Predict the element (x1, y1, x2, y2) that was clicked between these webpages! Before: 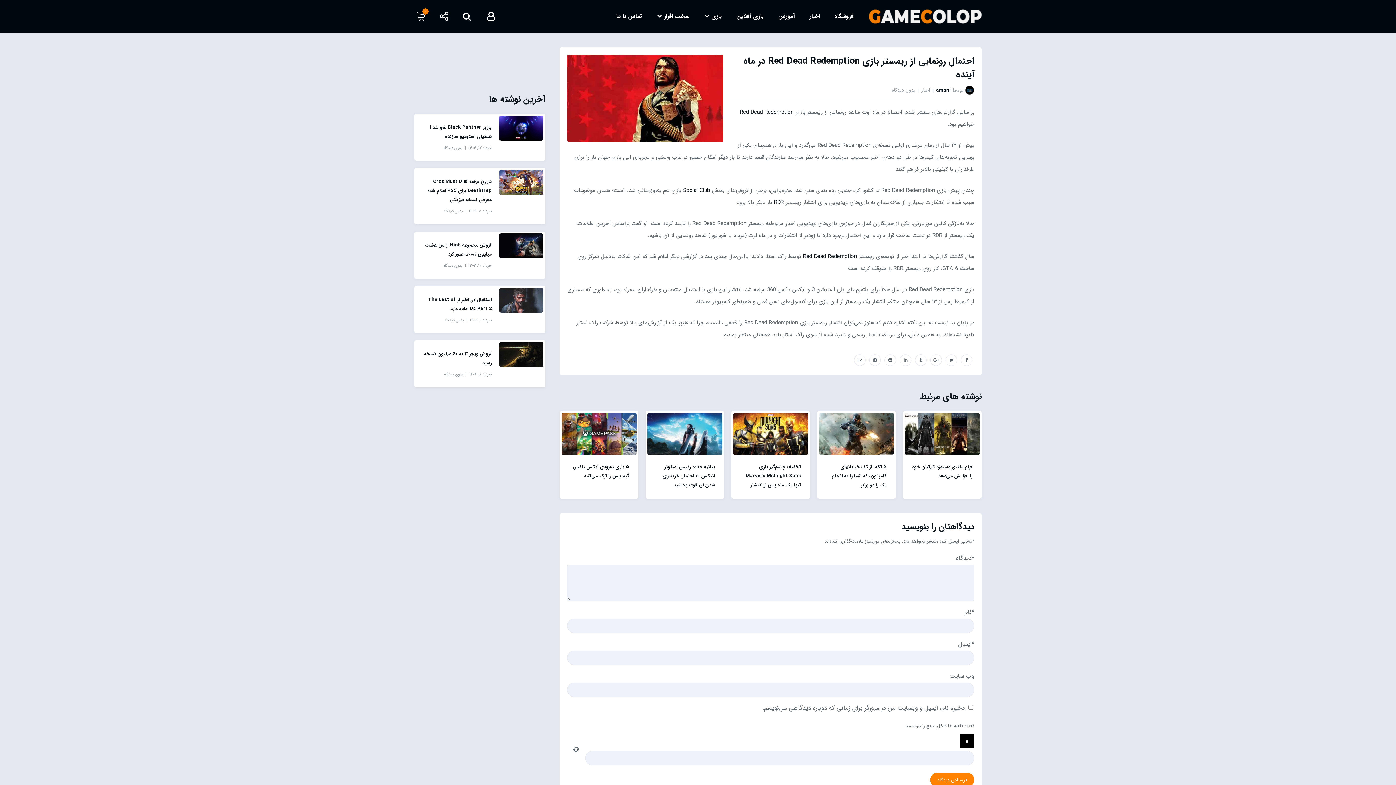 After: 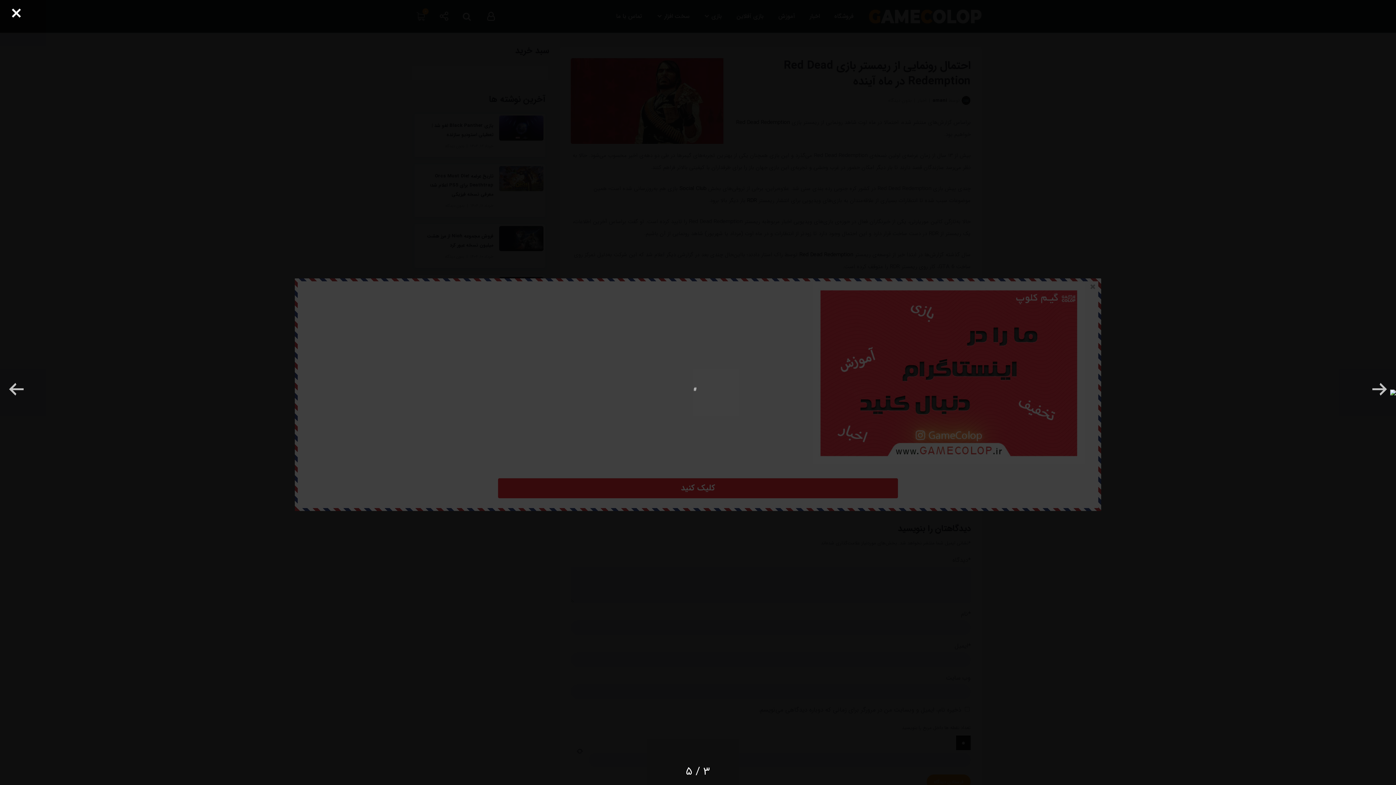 Action: bbox: (515, 229, 531, 245)